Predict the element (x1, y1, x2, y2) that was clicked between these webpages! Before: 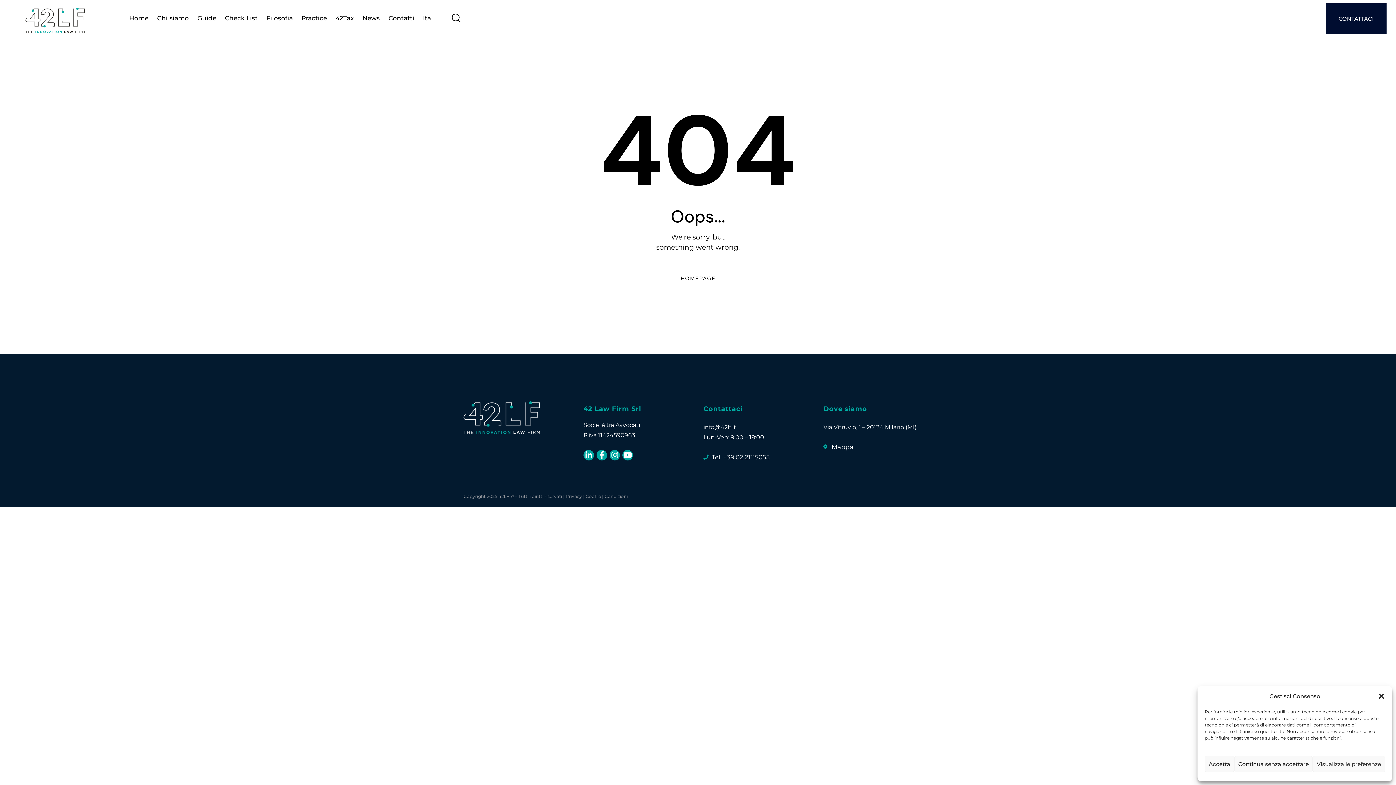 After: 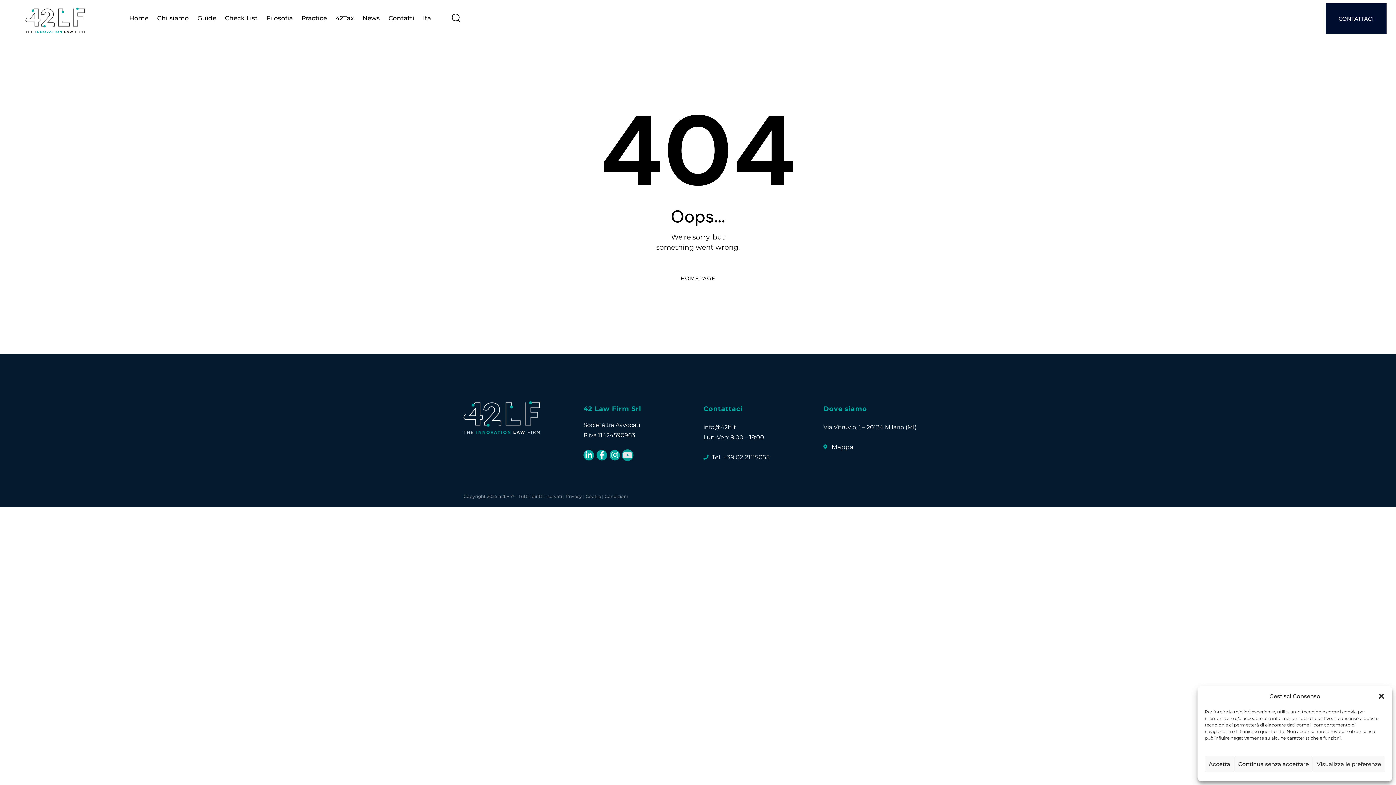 Action: label: Youtube bbox: (622, 450, 633, 460)